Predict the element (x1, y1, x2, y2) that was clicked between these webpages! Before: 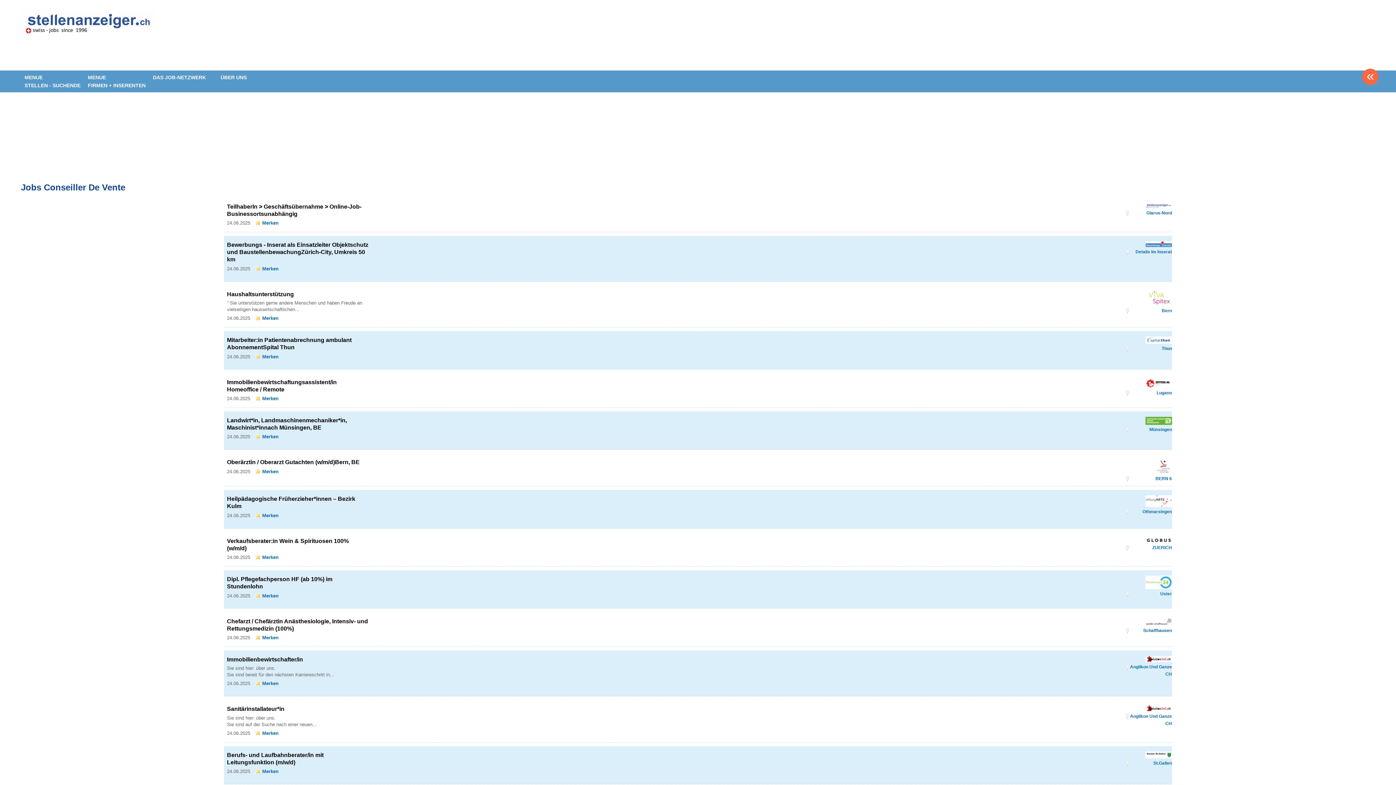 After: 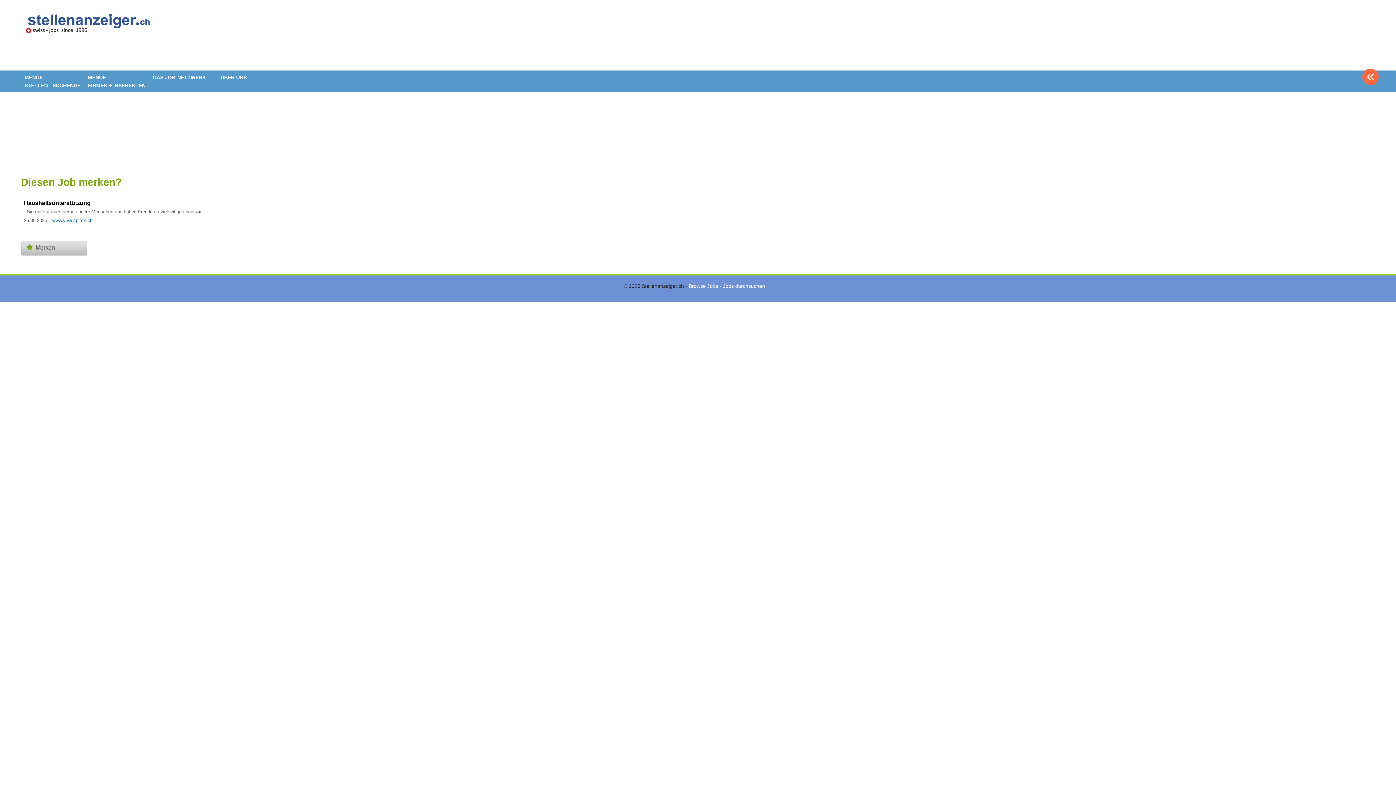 Action: label: Merken bbox: (255, 315, 278, 321)